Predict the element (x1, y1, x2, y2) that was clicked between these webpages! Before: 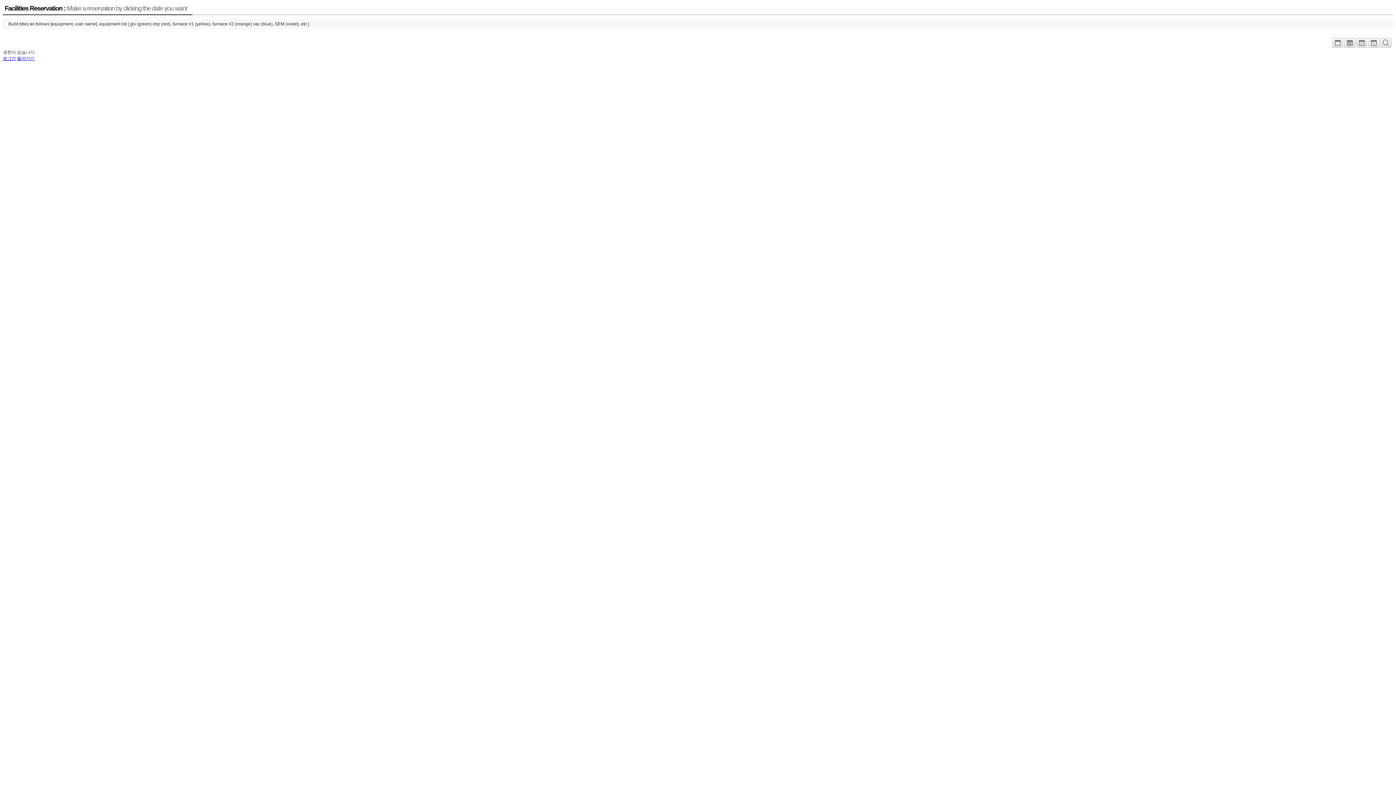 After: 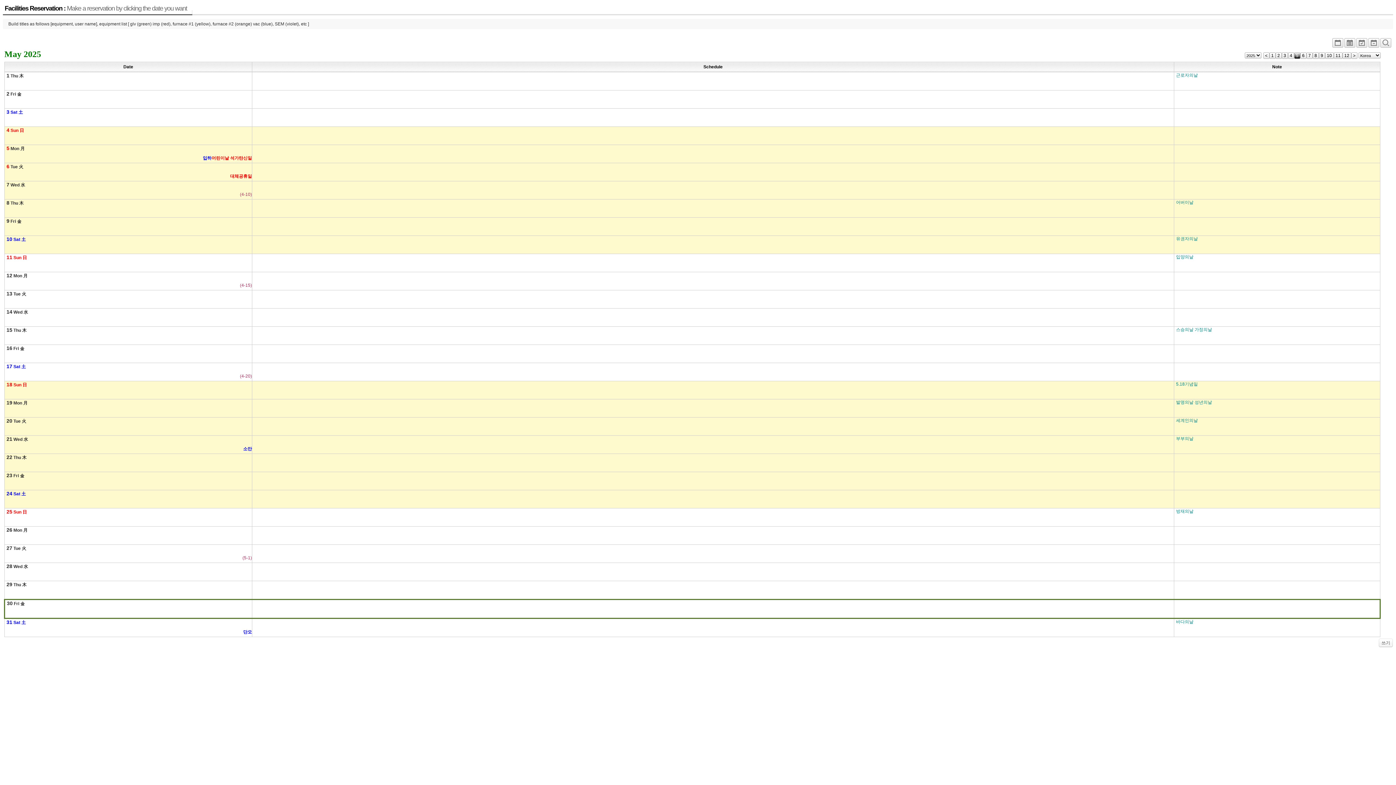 Action: label: Facilities Reservation : Make a reservation by clicking the date you want bbox: (4, 4, 187, 12)